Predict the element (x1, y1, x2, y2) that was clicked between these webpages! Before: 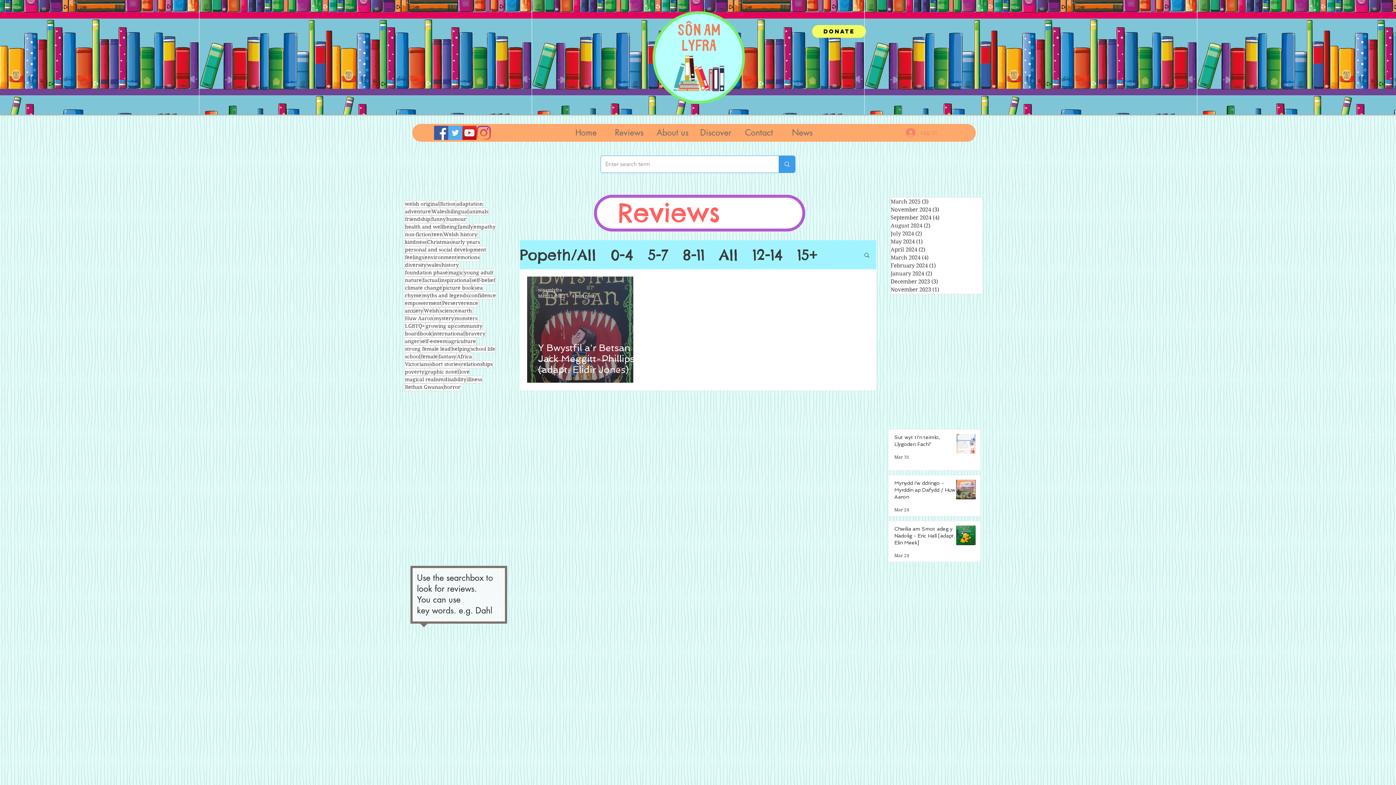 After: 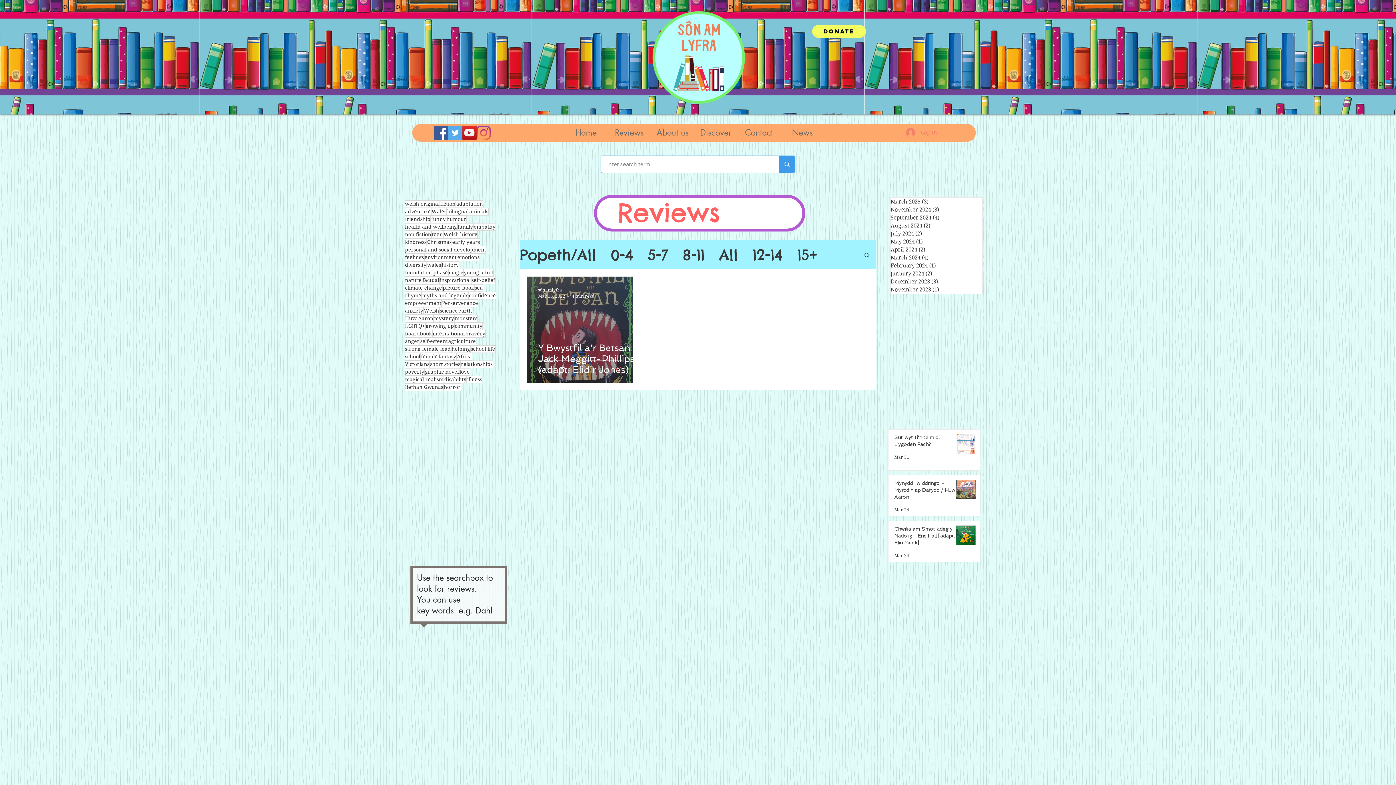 Action: bbox: (462, 125, 476, 140) label: YouTube